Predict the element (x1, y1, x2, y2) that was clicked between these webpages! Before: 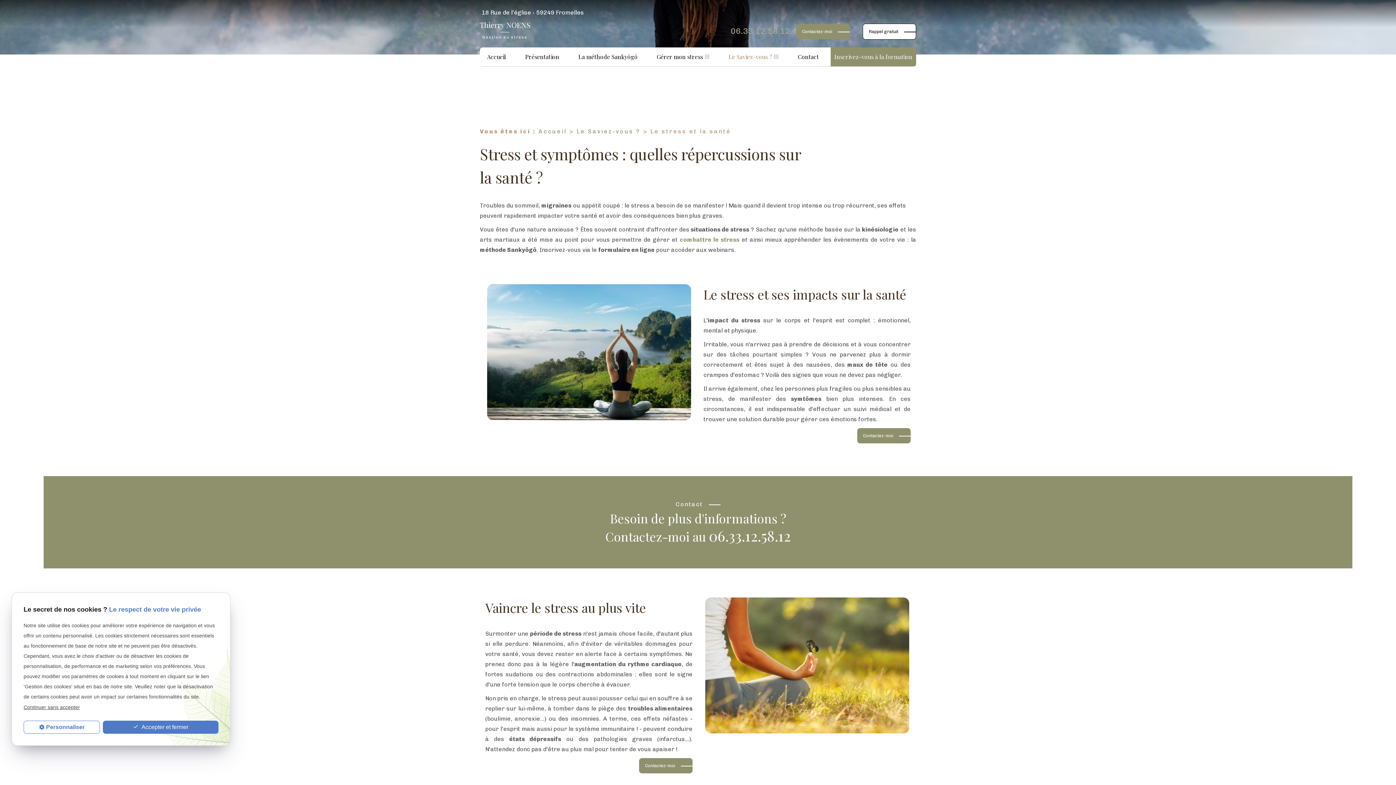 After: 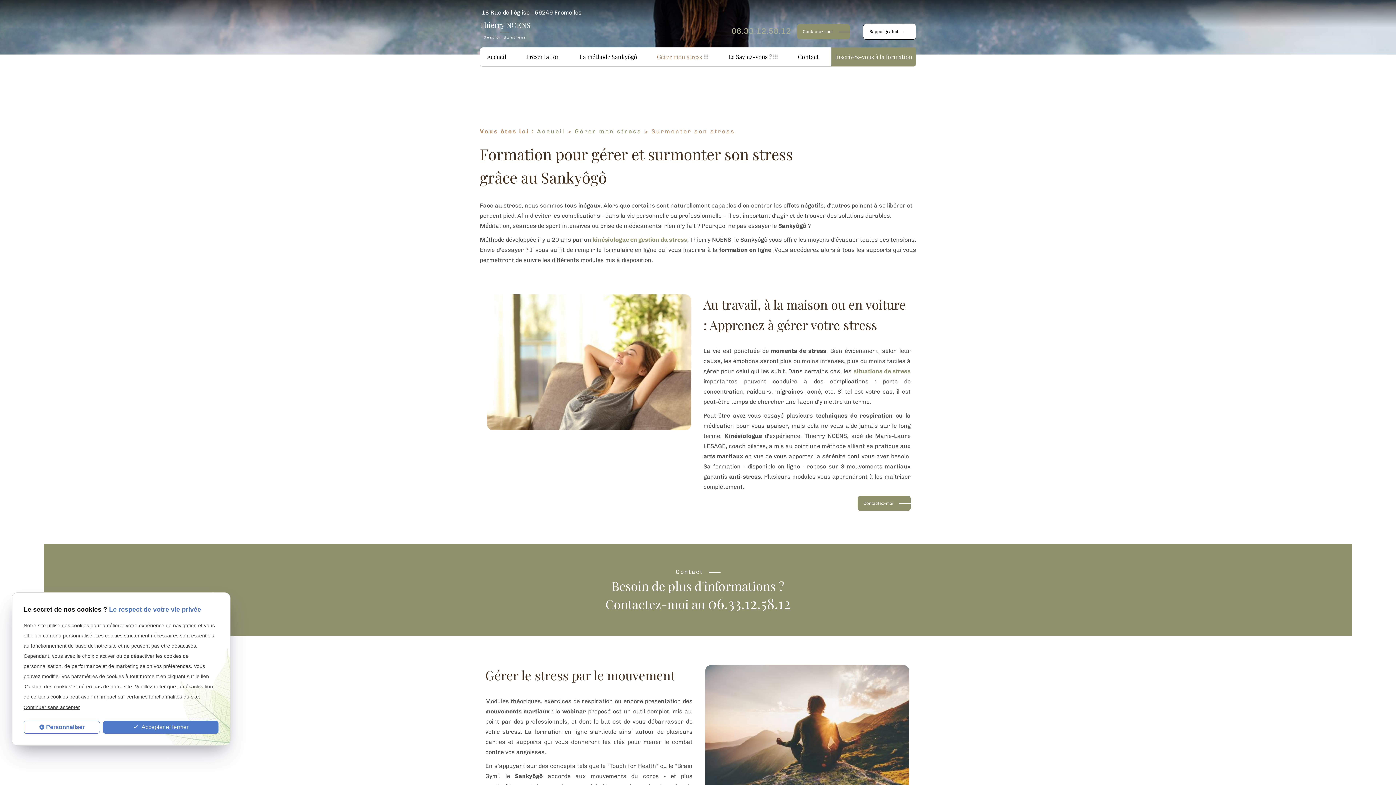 Action: label: combattre le stress bbox: (680, 236, 739, 243)